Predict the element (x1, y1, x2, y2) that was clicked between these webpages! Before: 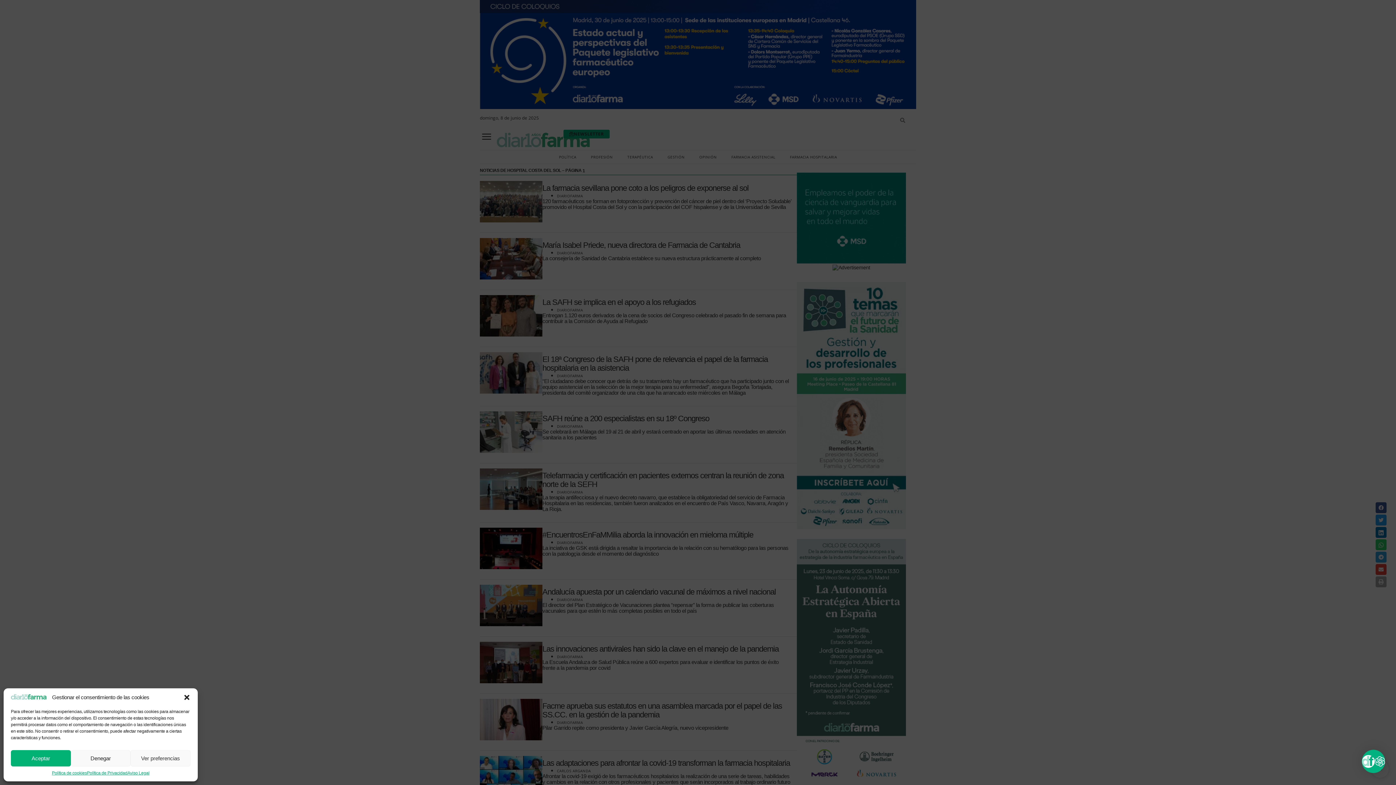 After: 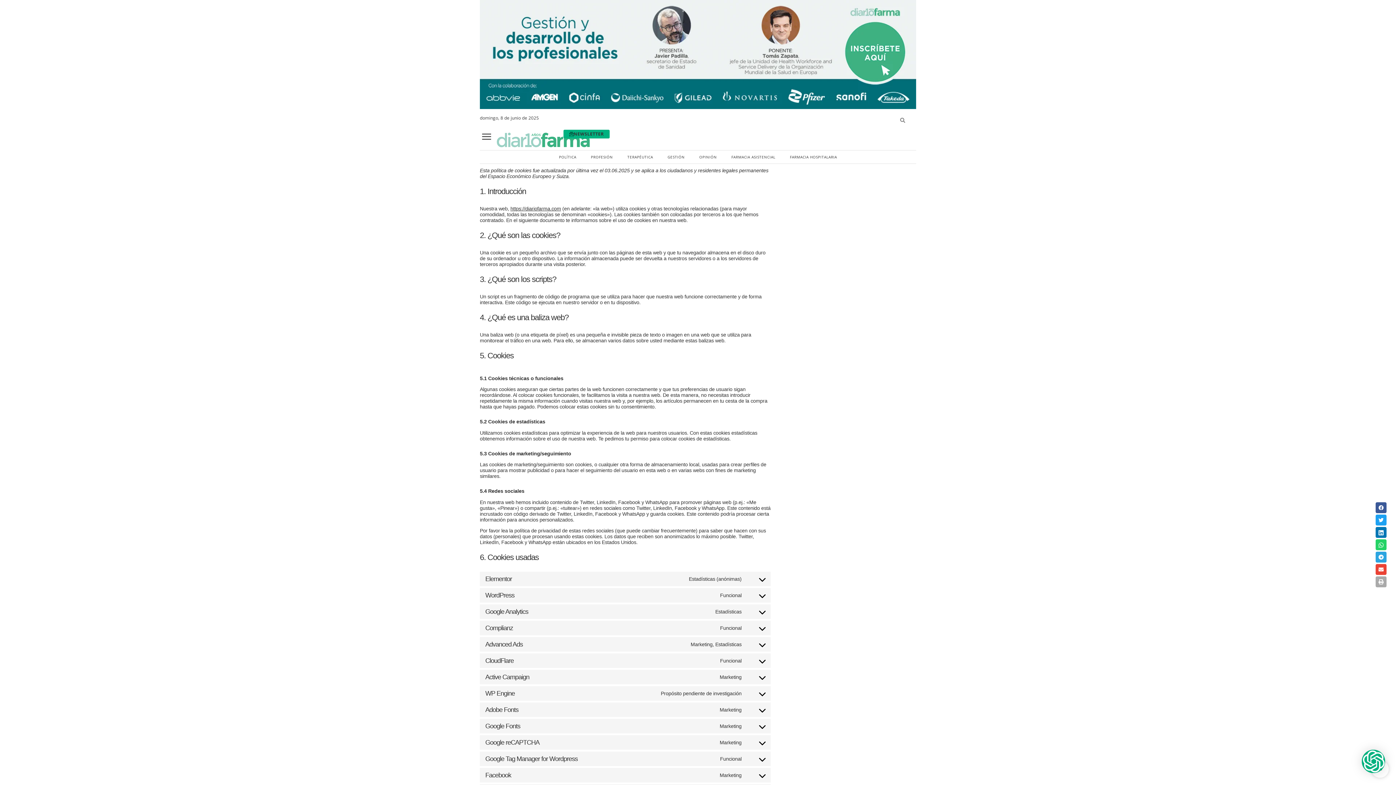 Action: label: Política de cookies bbox: (51, 770, 86, 776)